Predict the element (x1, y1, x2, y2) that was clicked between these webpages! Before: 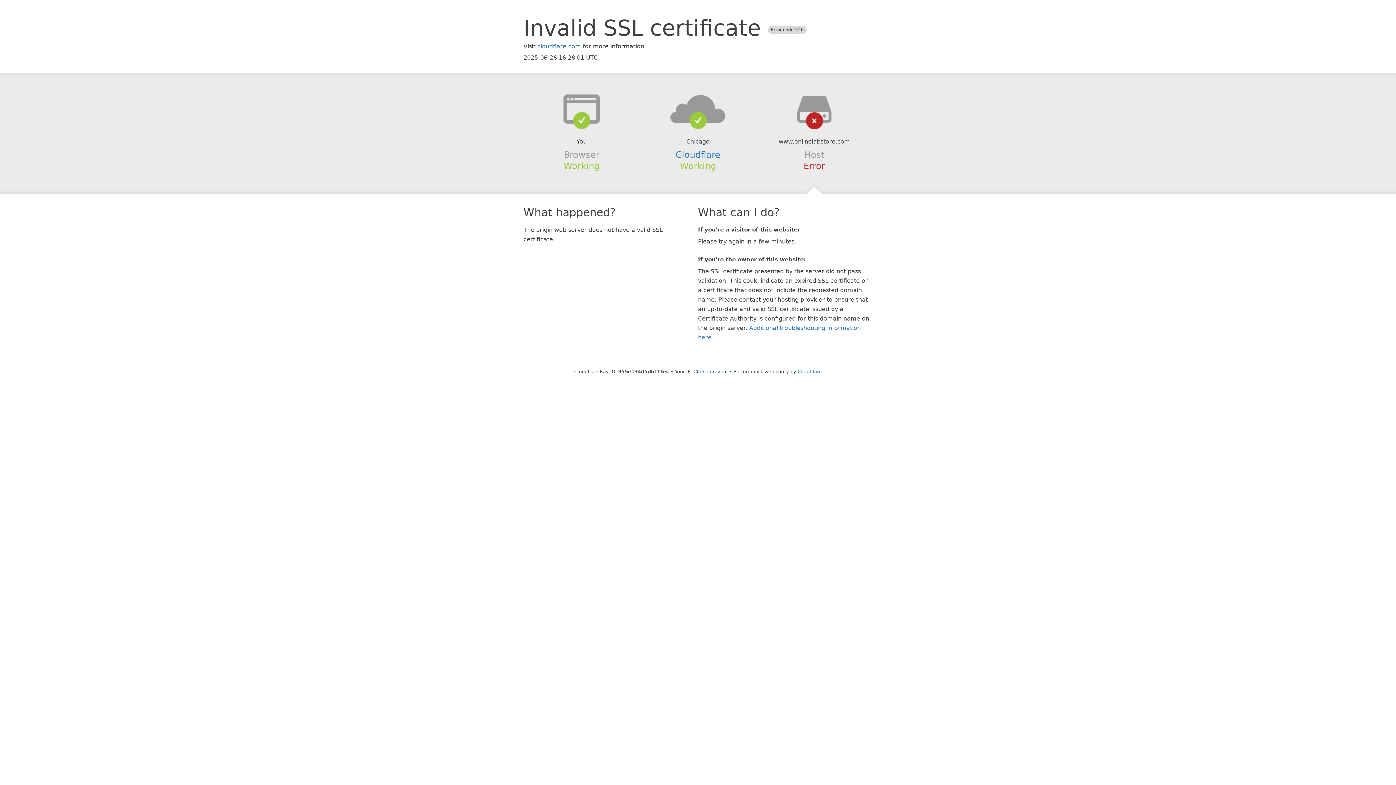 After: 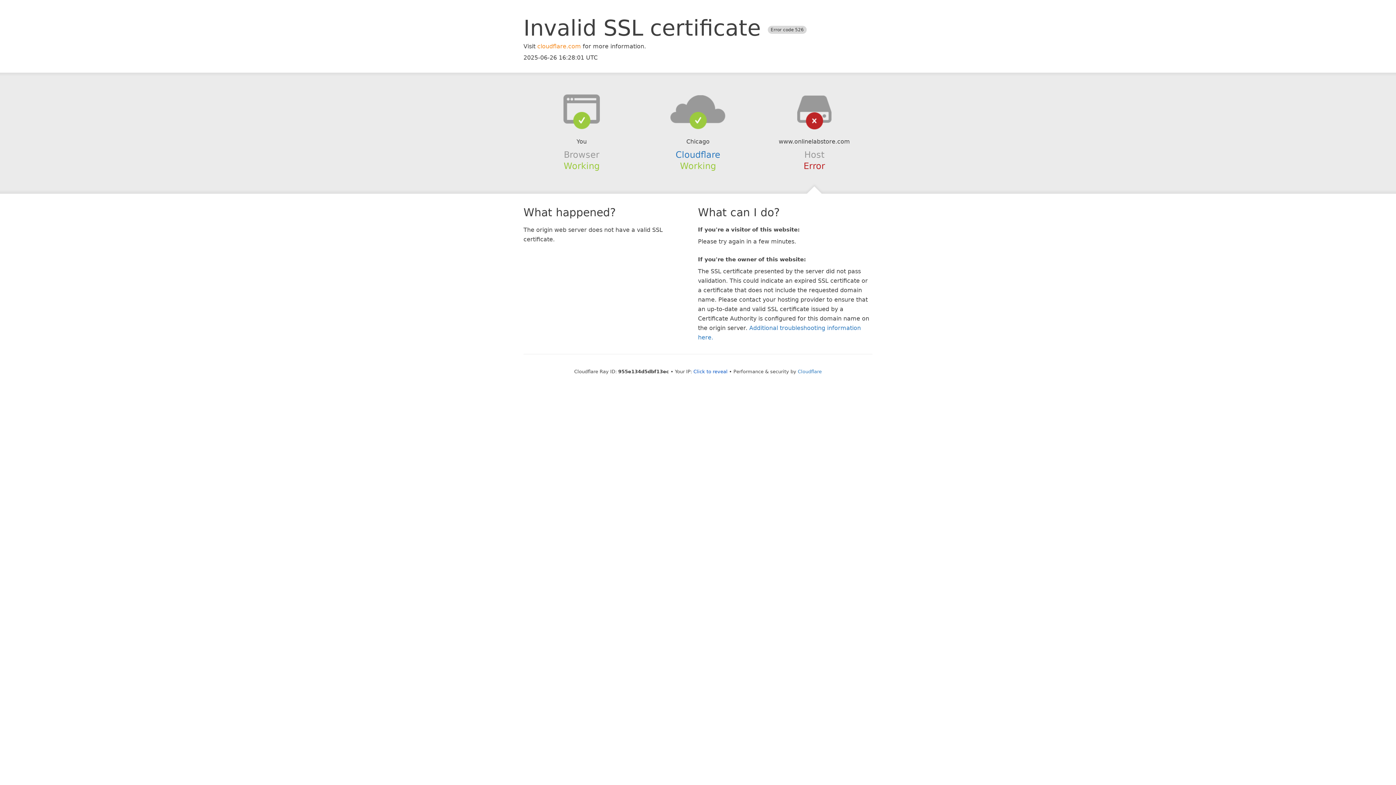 Action: label: cloudflare.com bbox: (537, 42, 581, 49)